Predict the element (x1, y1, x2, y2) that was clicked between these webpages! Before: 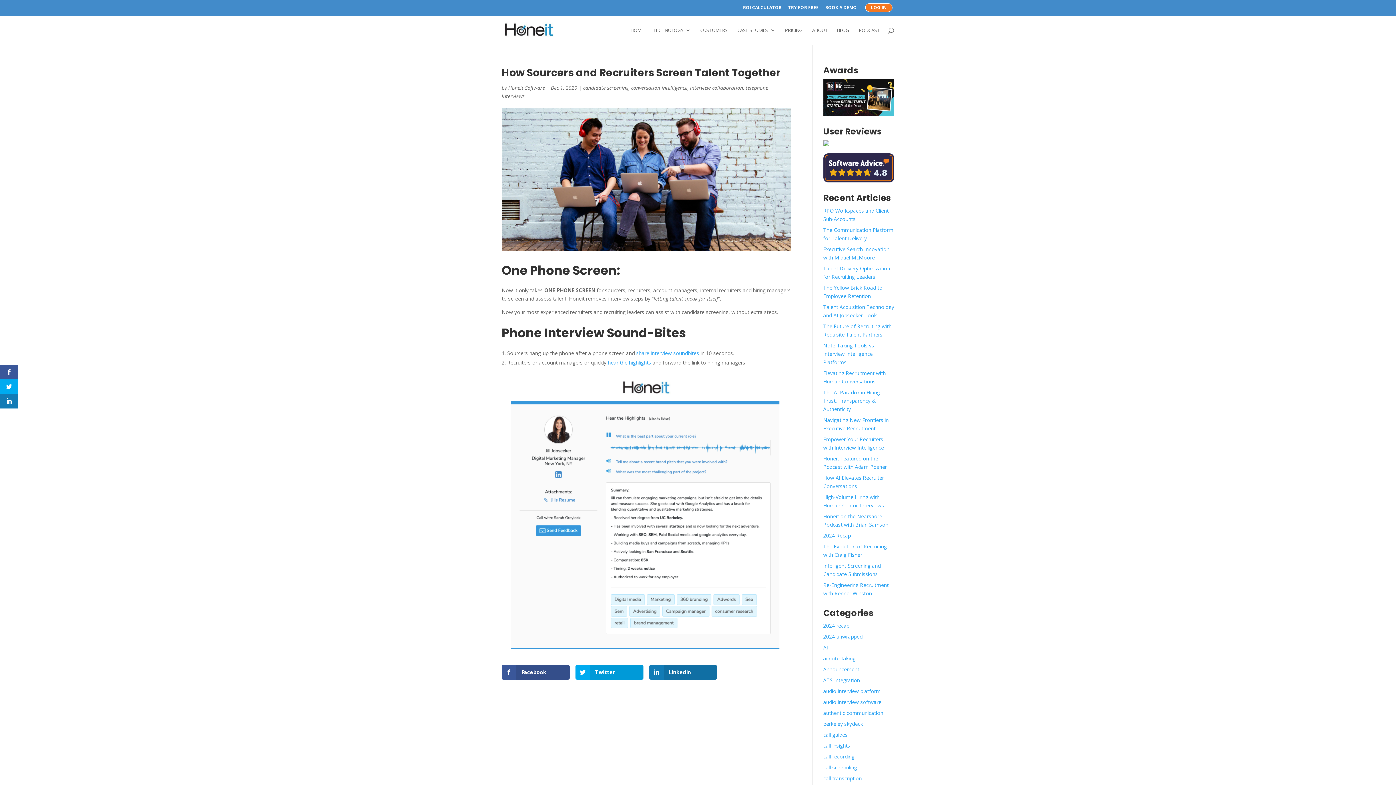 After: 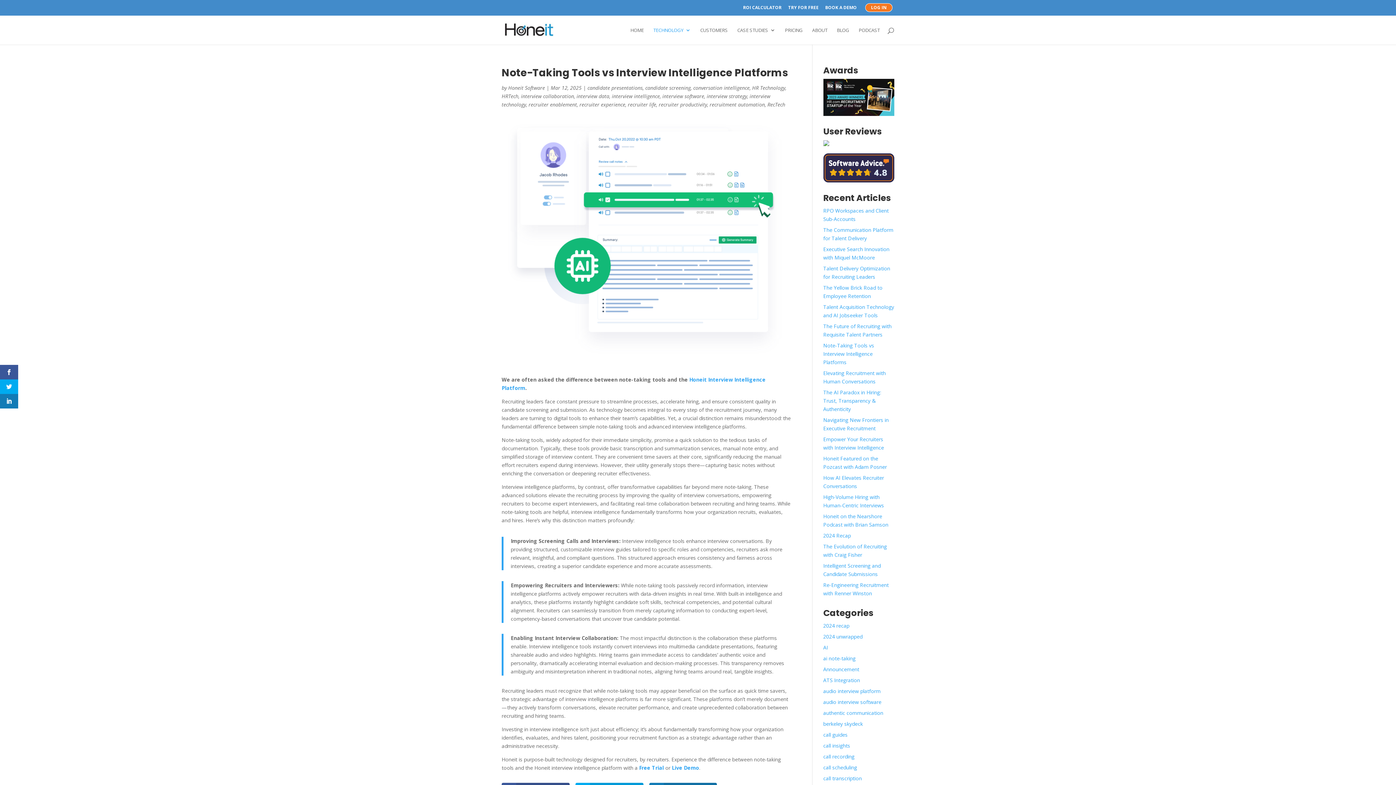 Action: bbox: (823, 342, 874, 365) label: Note-Taking Tools vs Interview Intelligence Platforms